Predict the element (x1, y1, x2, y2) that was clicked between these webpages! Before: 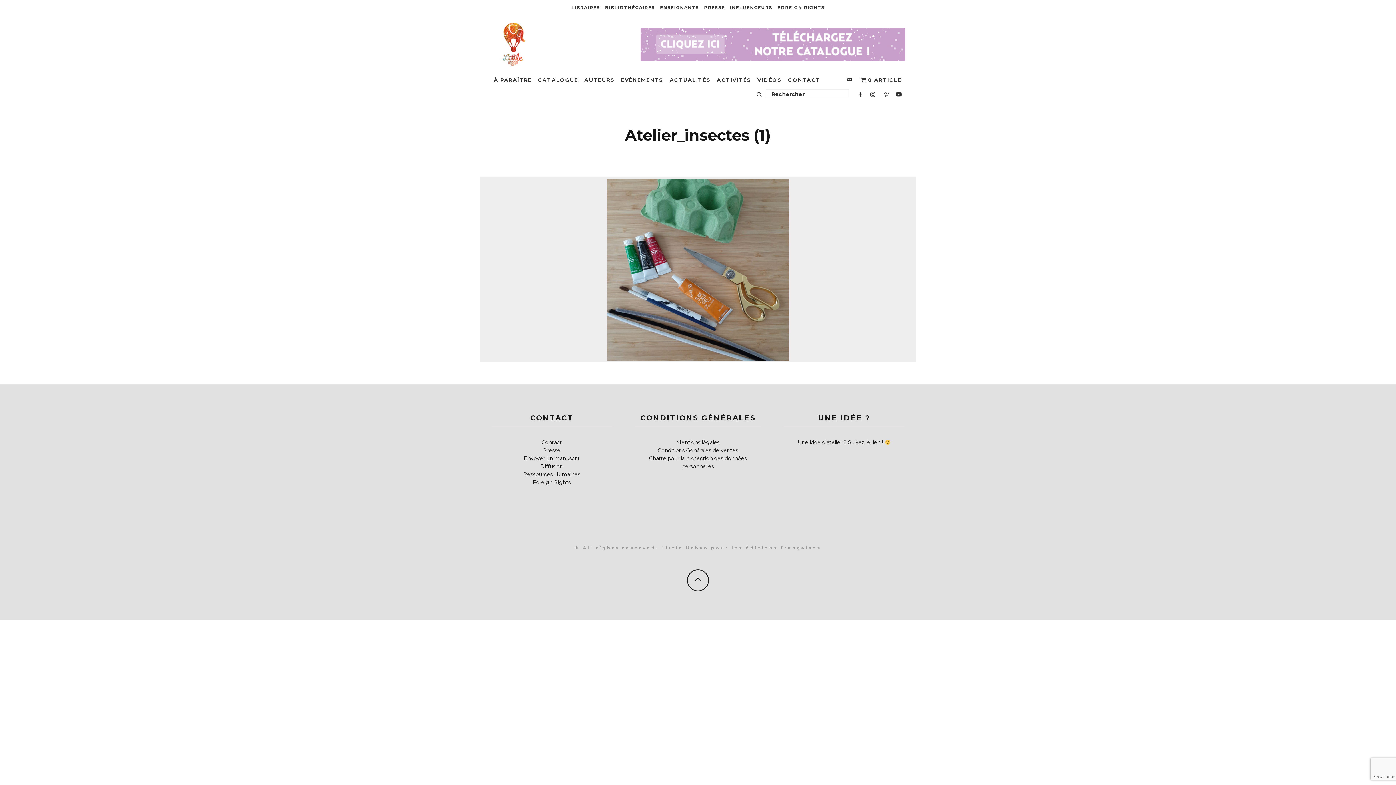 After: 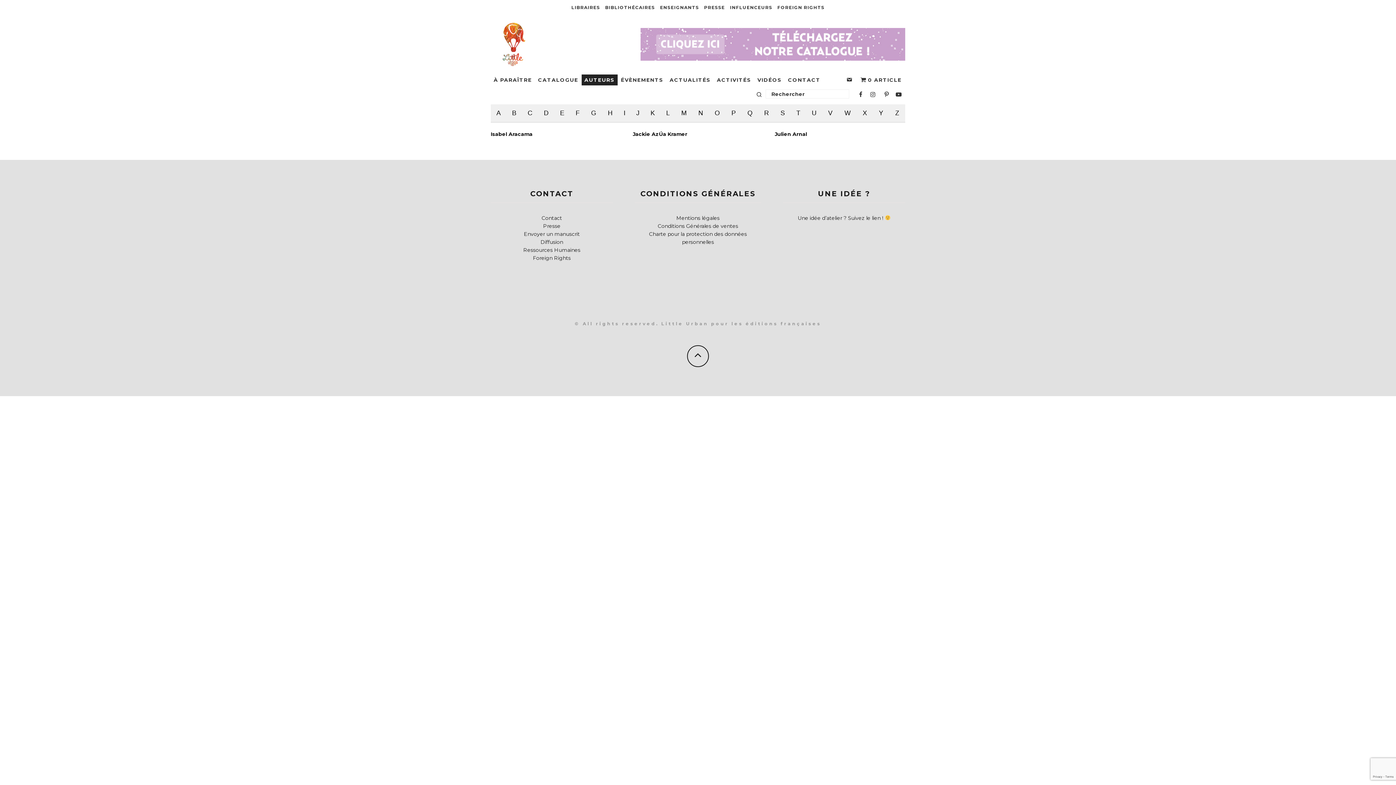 Action: bbox: (581, 74, 617, 85) label: AUTEURS